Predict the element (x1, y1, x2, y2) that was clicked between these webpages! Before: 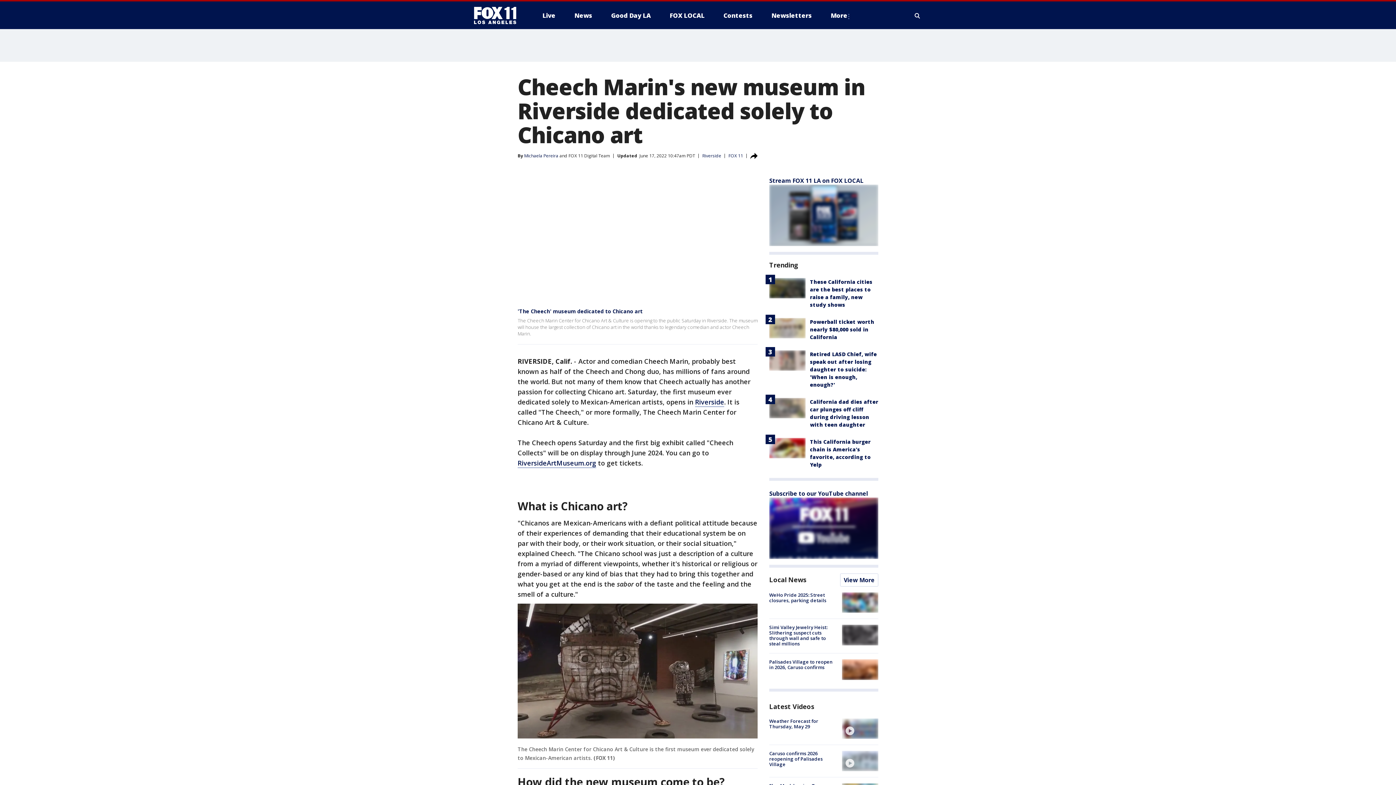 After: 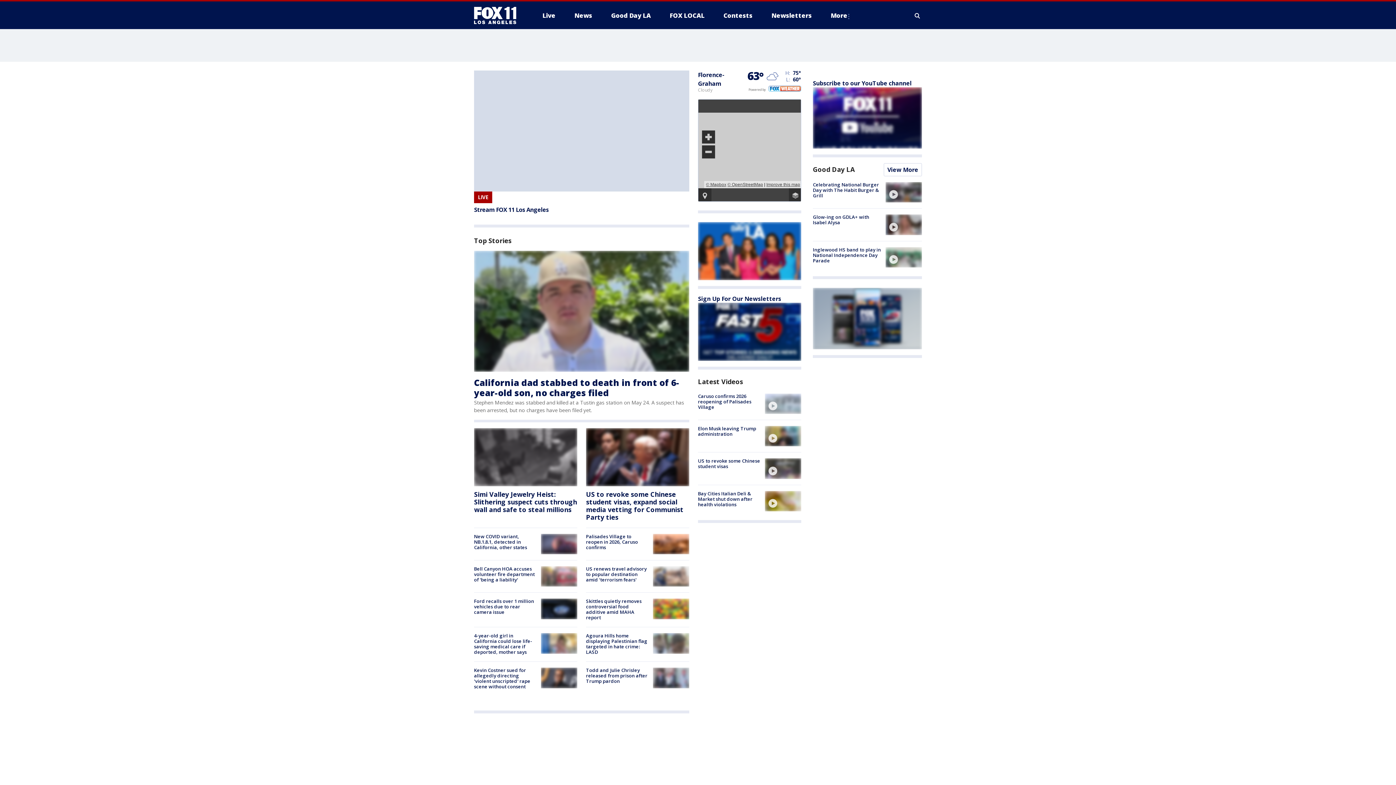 Action: bbox: (474, 6, 522, 24)